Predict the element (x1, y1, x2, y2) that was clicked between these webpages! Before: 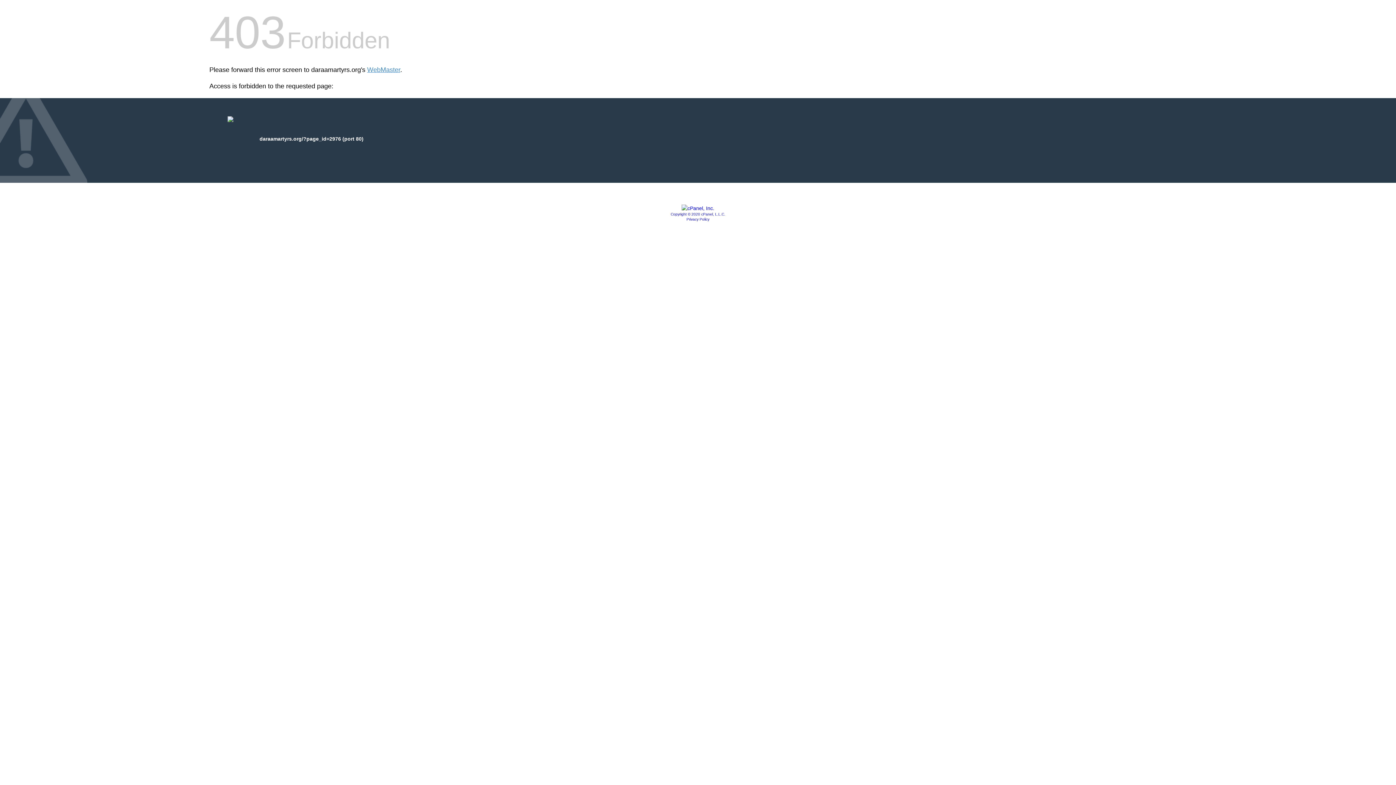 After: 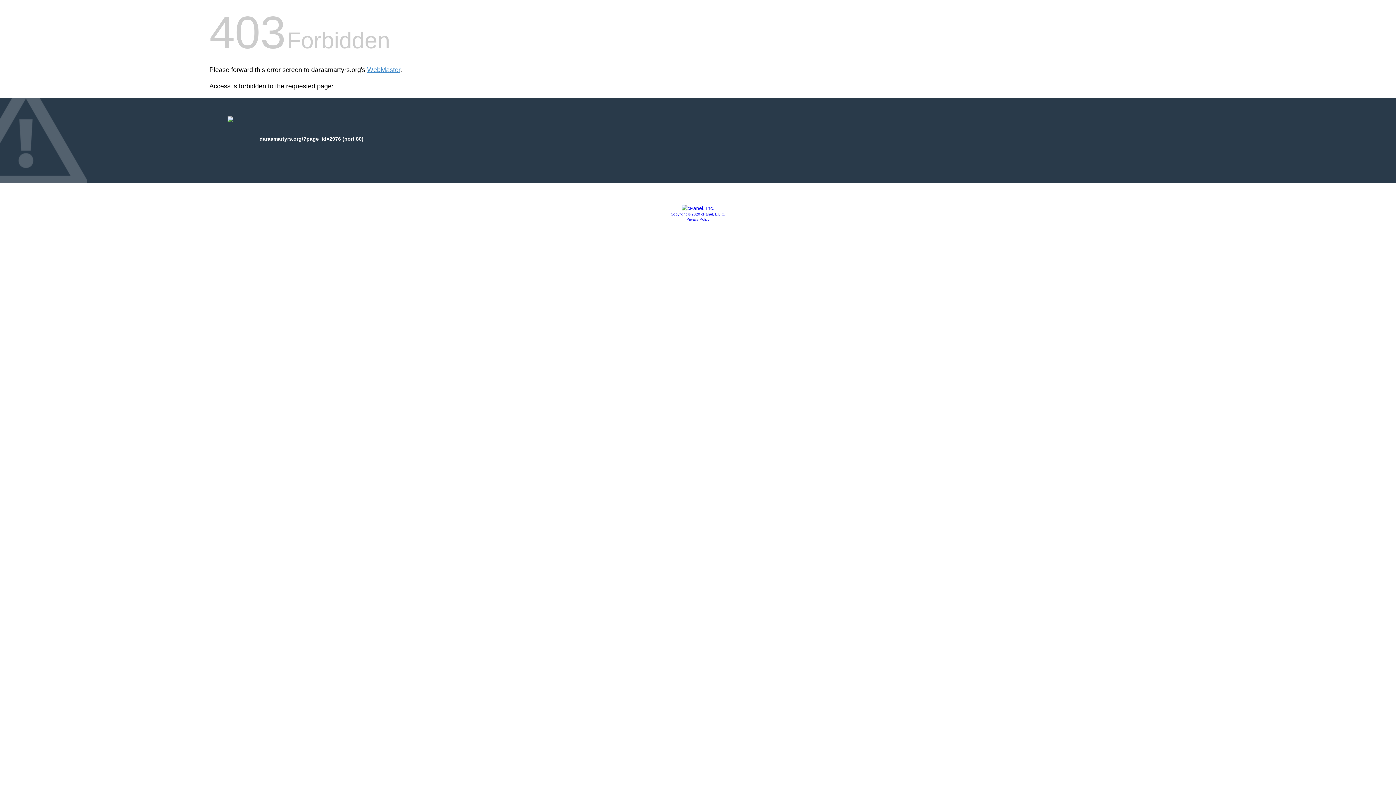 Action: label: Copyright © 2020 cPanel, L.L.C. bbox: (670, 212, 725, 216)